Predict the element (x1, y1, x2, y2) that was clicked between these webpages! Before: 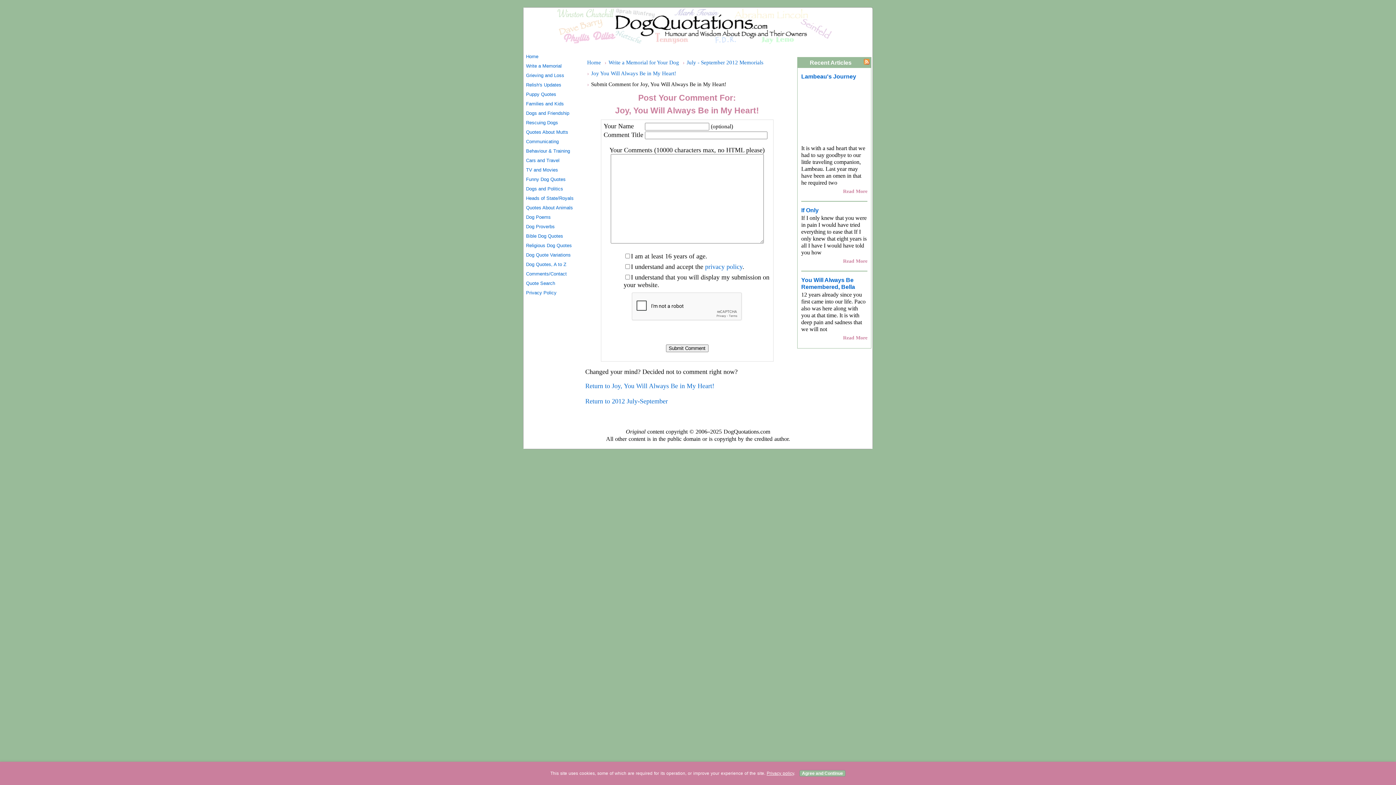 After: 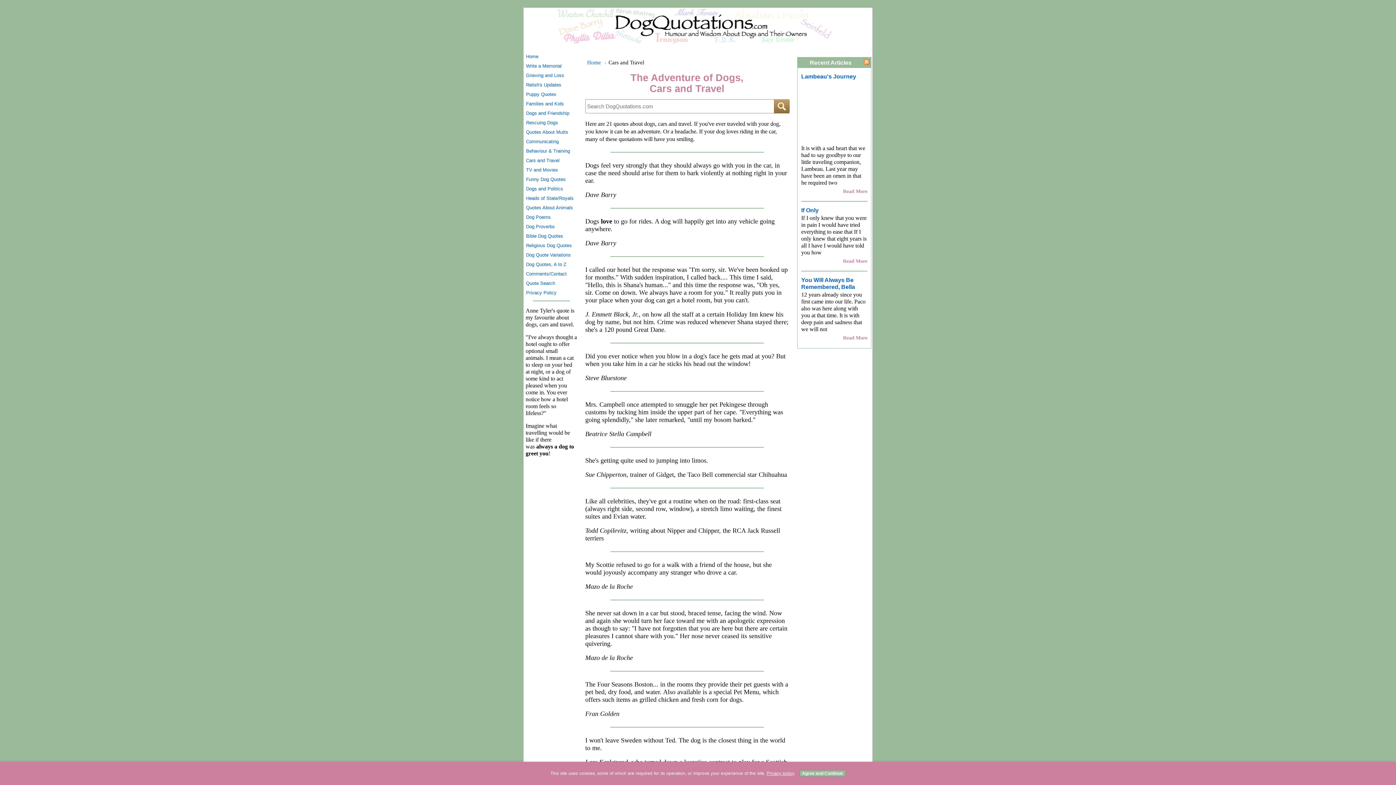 Action: bbox: (526, 156, 578, 165) label: Cars and Travel